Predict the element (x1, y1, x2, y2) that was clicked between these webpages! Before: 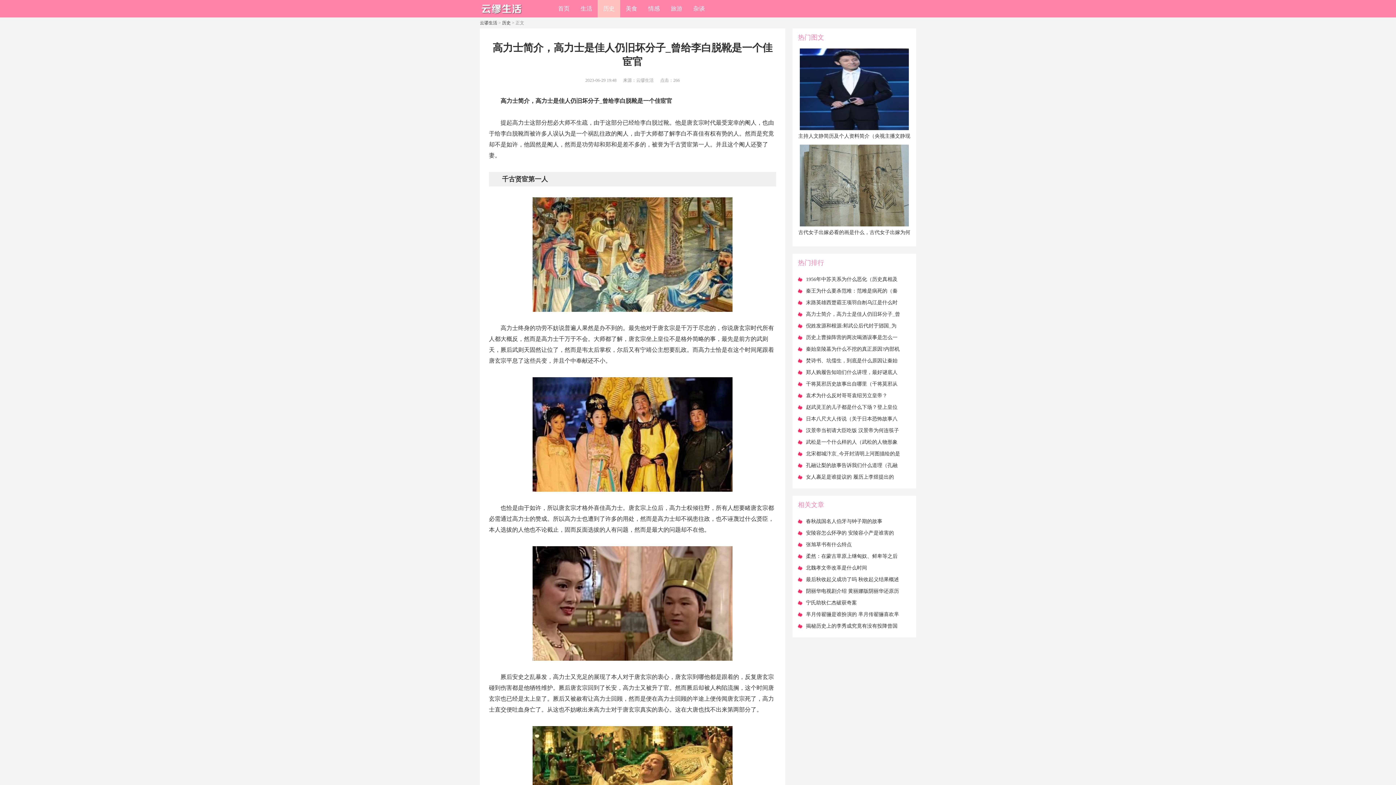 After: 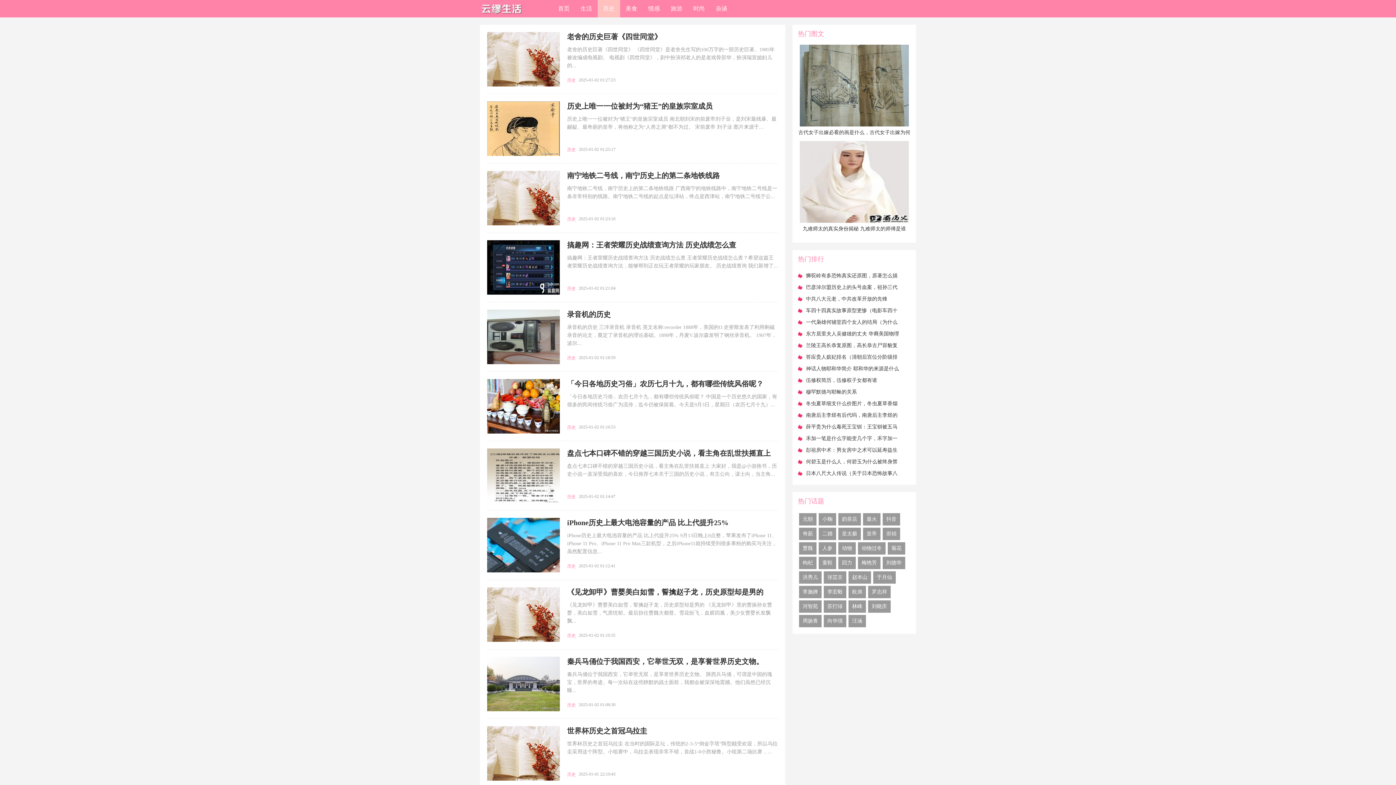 Action: bbox: (502, 20, 510, 25) label: 历史